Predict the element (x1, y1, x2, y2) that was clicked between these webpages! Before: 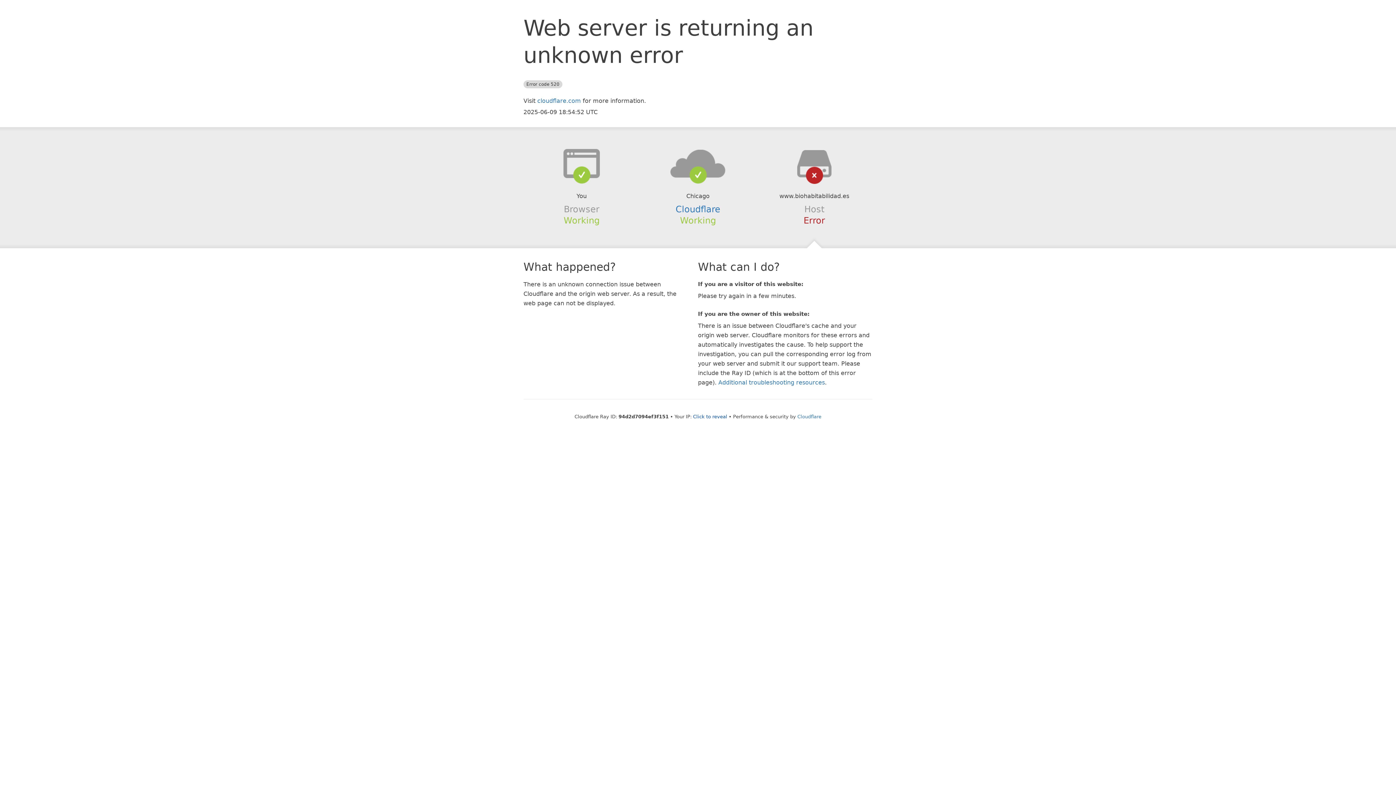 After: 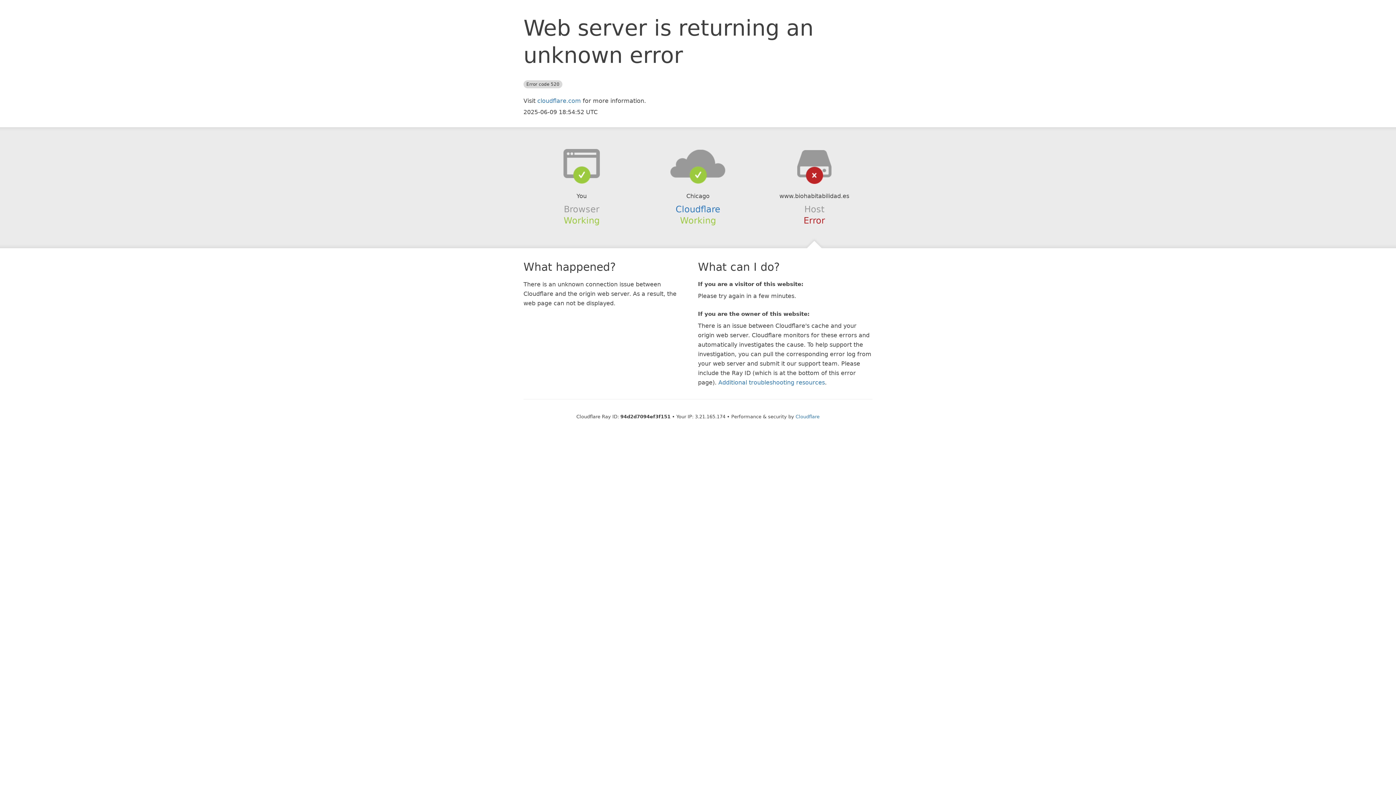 Action: label: Click to reveal bbox: (693, 414, 727, 419)